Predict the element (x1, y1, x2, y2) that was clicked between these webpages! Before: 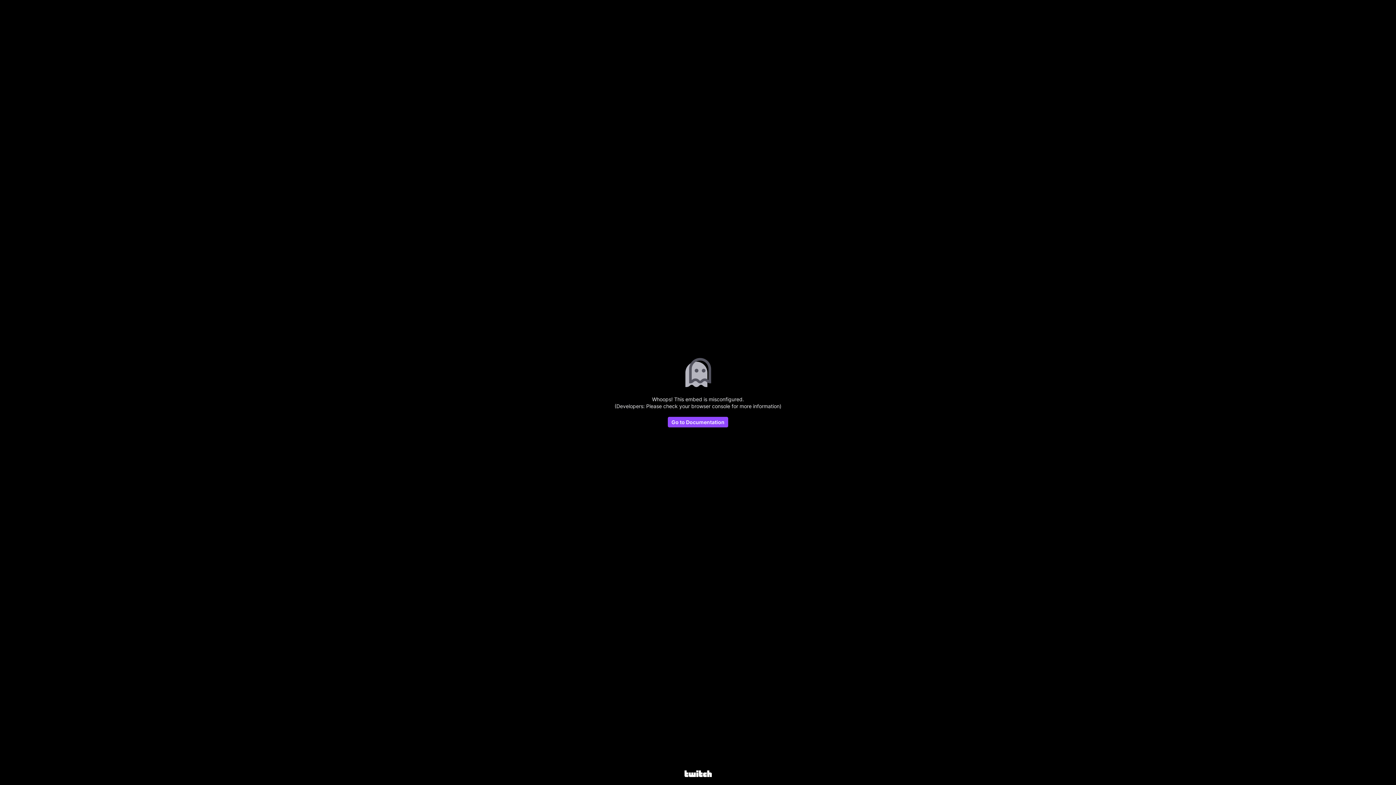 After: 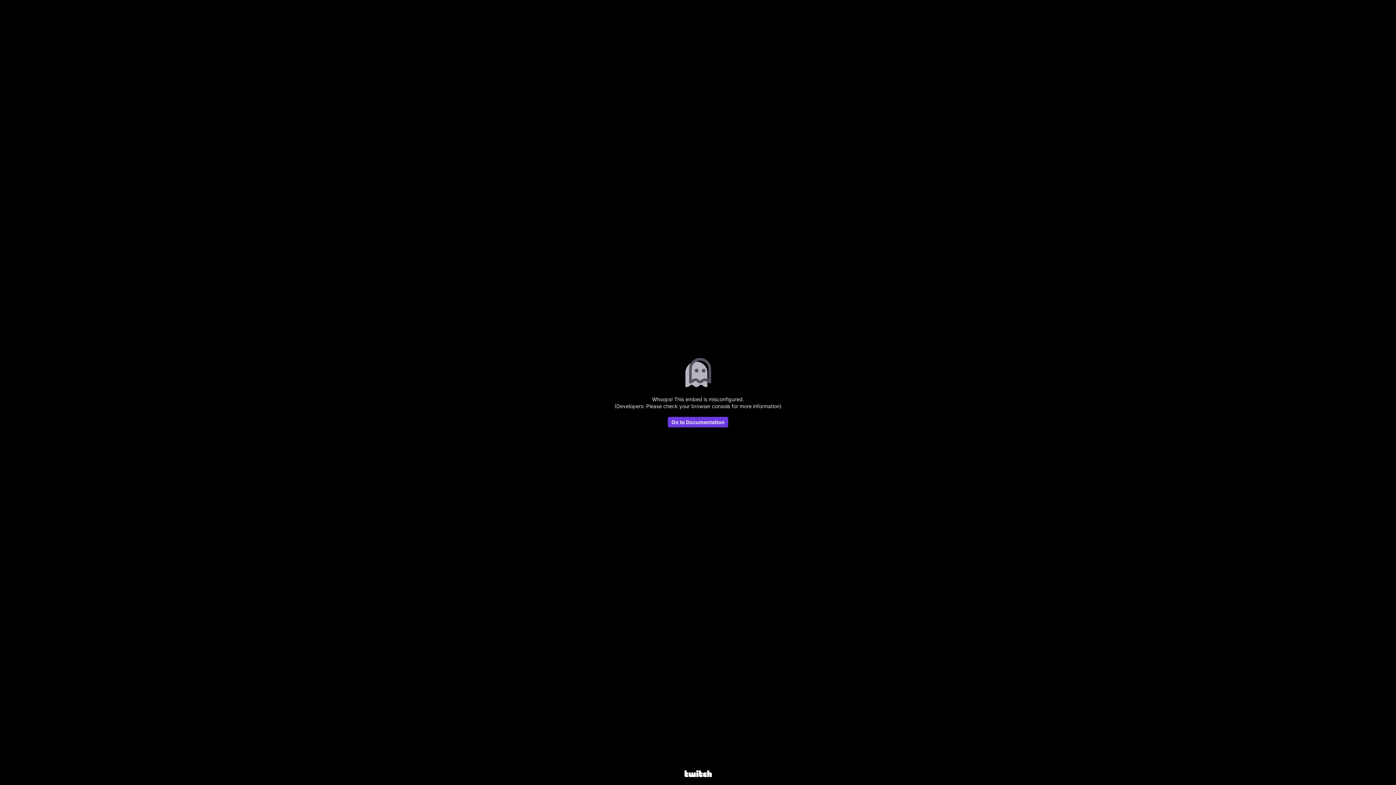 Action: bbox: (668, 416, 728, 427) label: Go to Documentation